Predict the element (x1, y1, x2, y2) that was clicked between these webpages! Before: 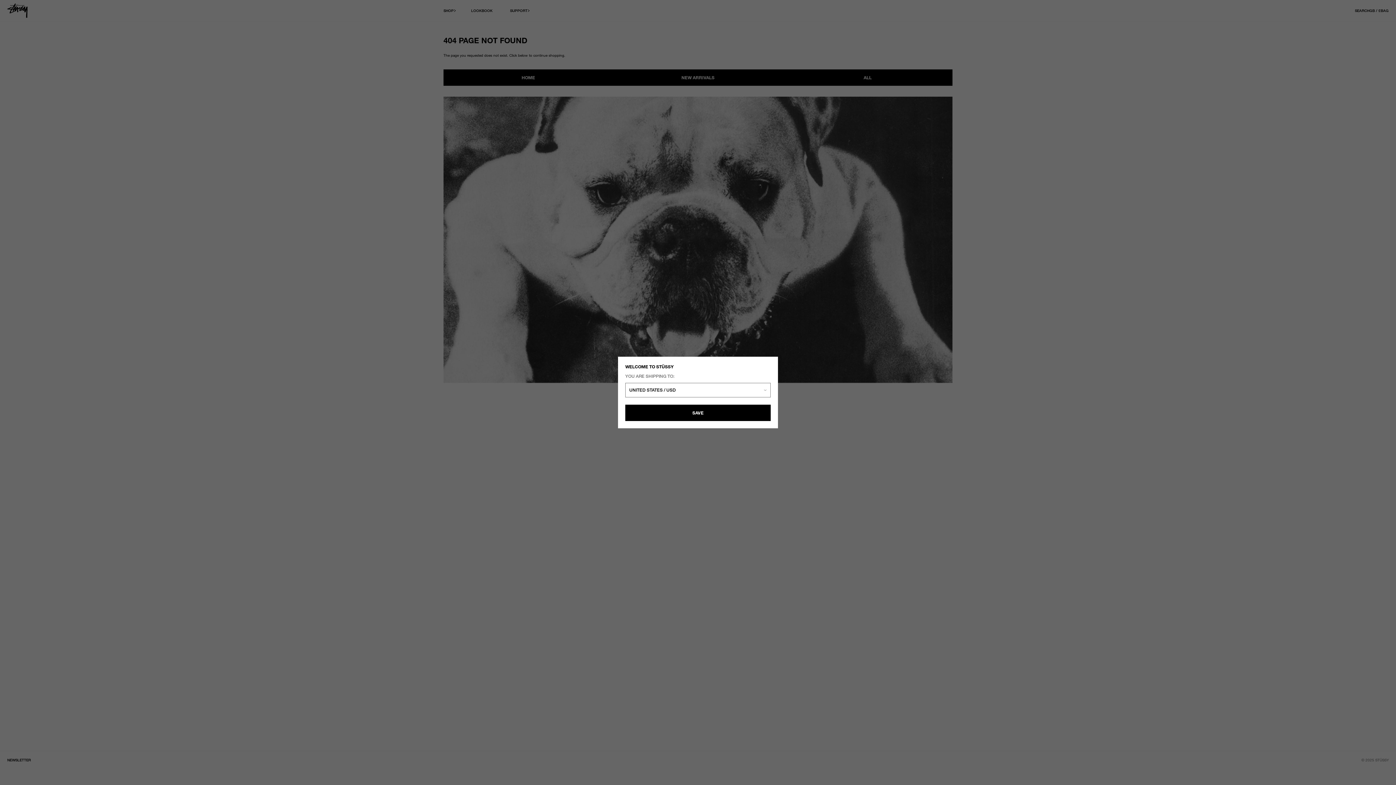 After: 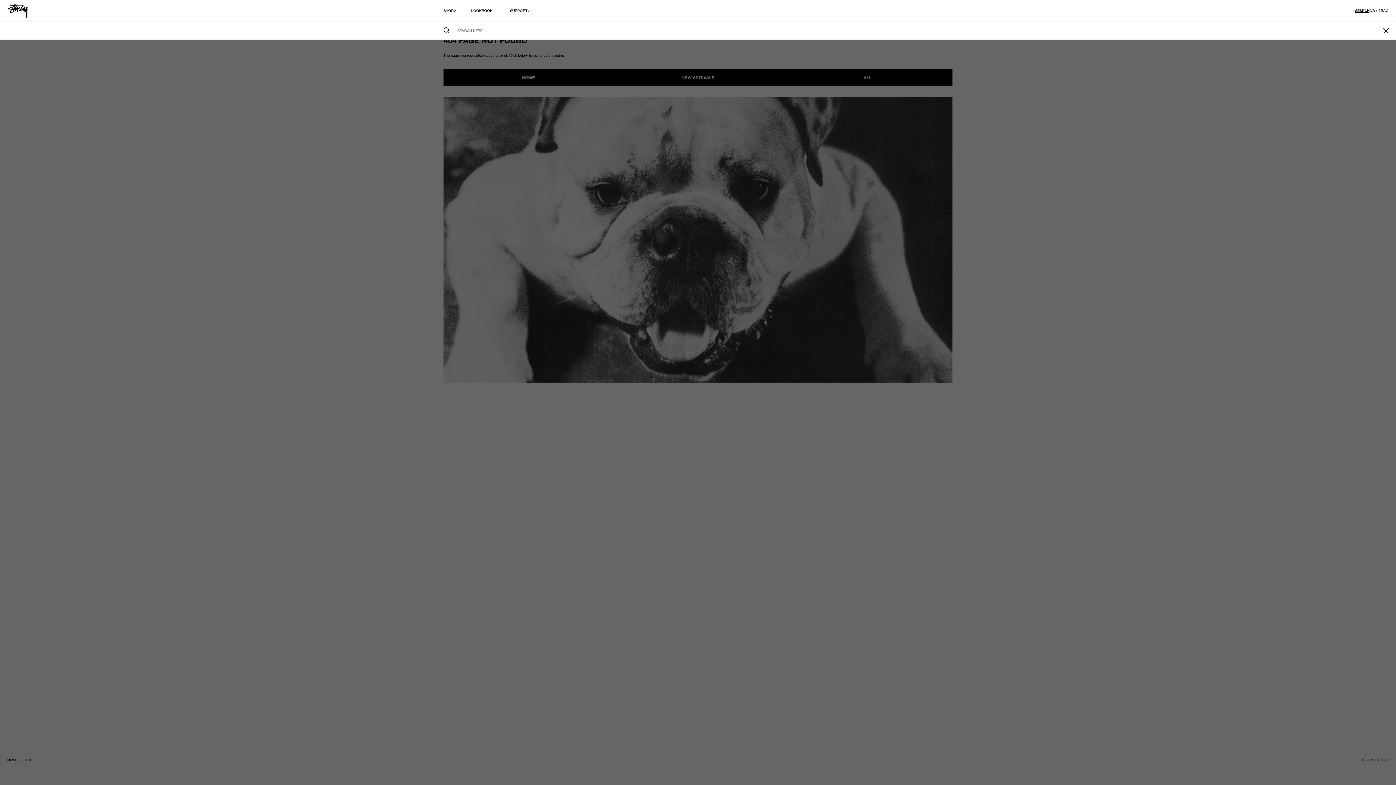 Action: label: SEARCH bbox: (1355, 7, 1369, 13)